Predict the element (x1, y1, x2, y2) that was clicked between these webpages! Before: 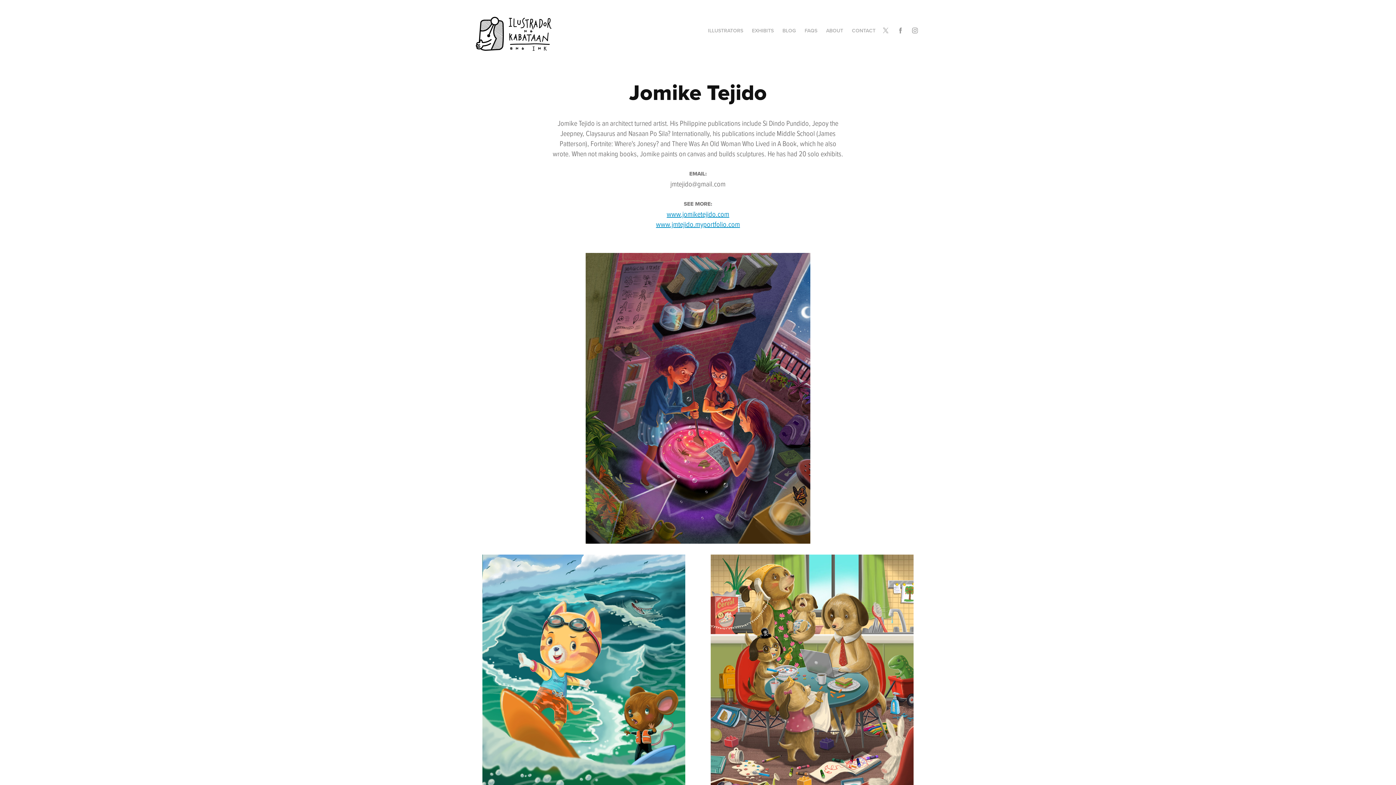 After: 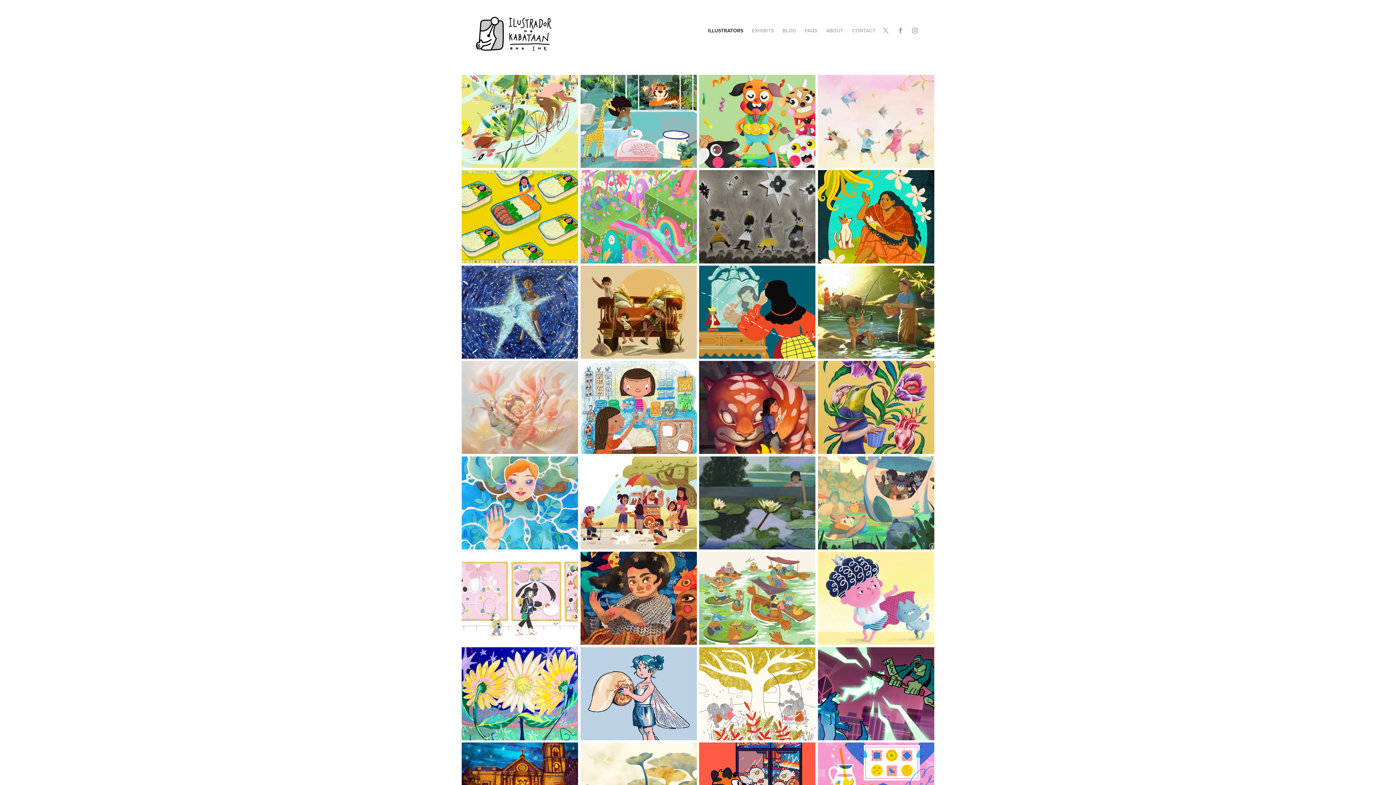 Action: bbox: (708, 26, 743, 34) label: ILLUSTRATORS